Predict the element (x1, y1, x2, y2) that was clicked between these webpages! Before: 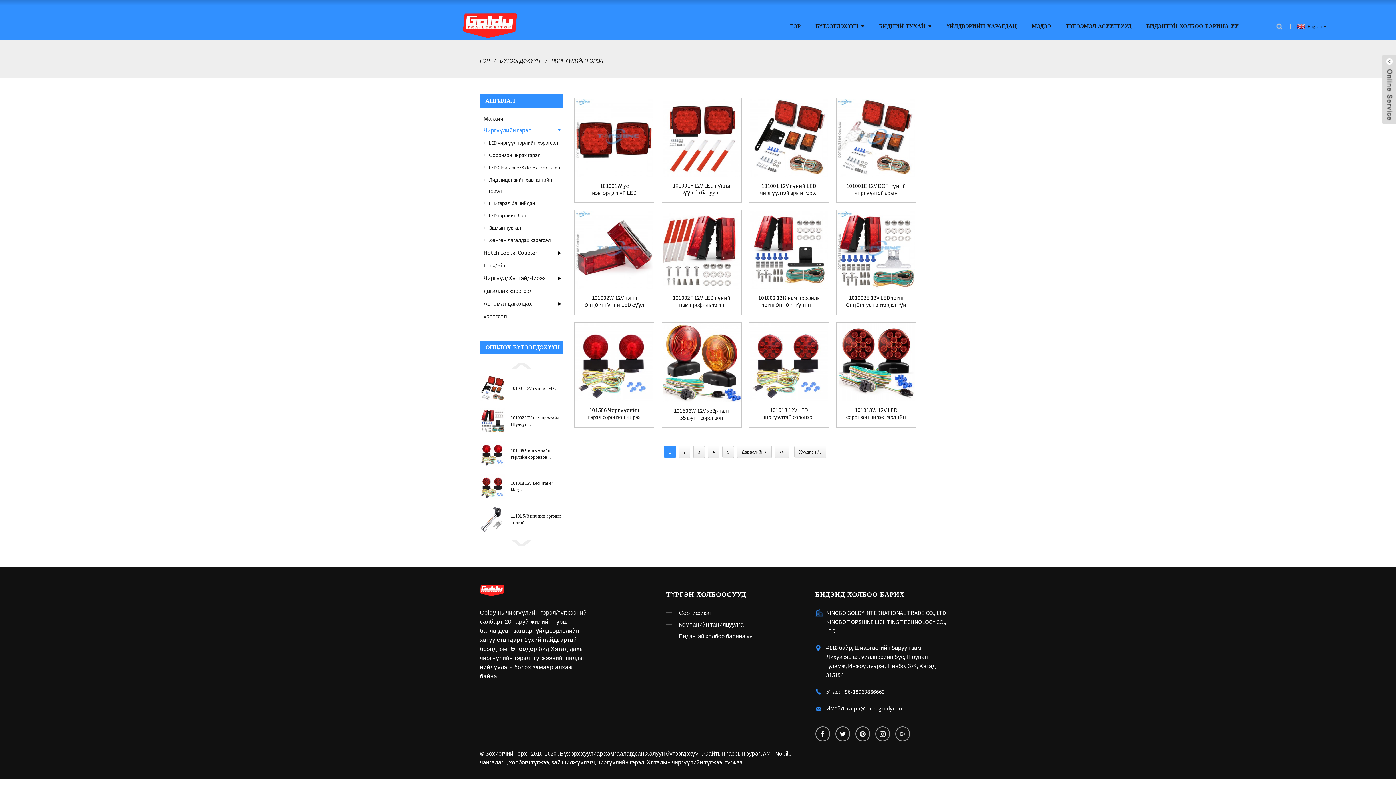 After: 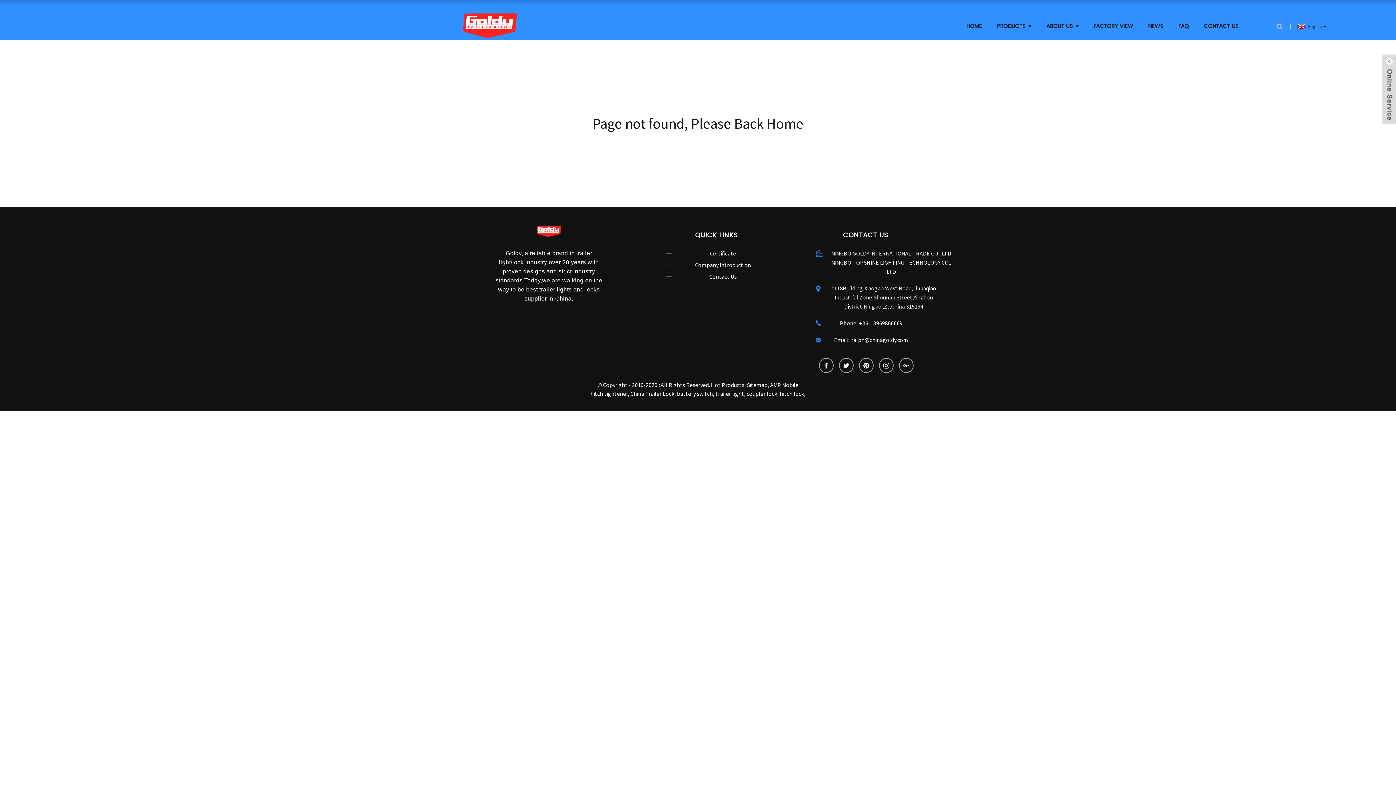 Action: label: холбогч түгжээ bbox: (509, 758, 549, 766)